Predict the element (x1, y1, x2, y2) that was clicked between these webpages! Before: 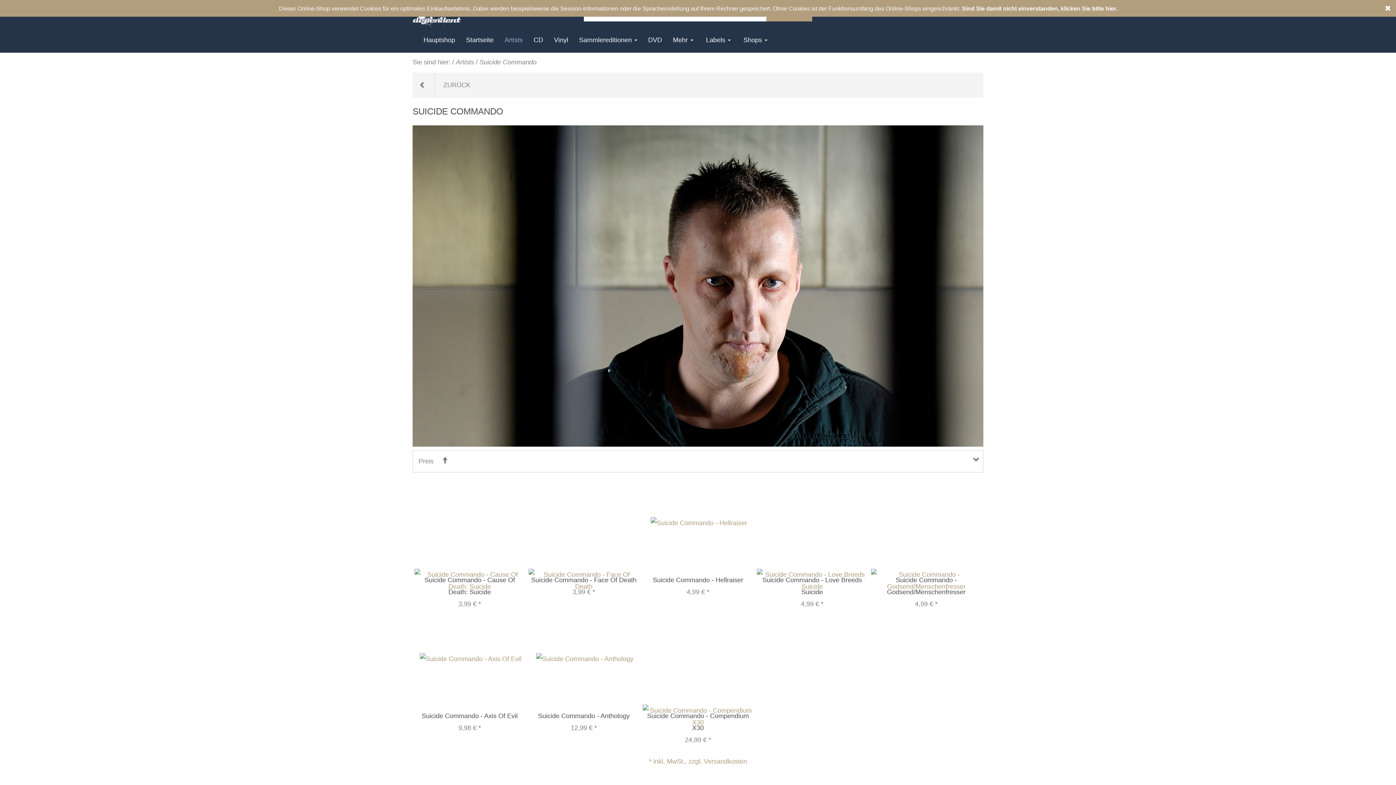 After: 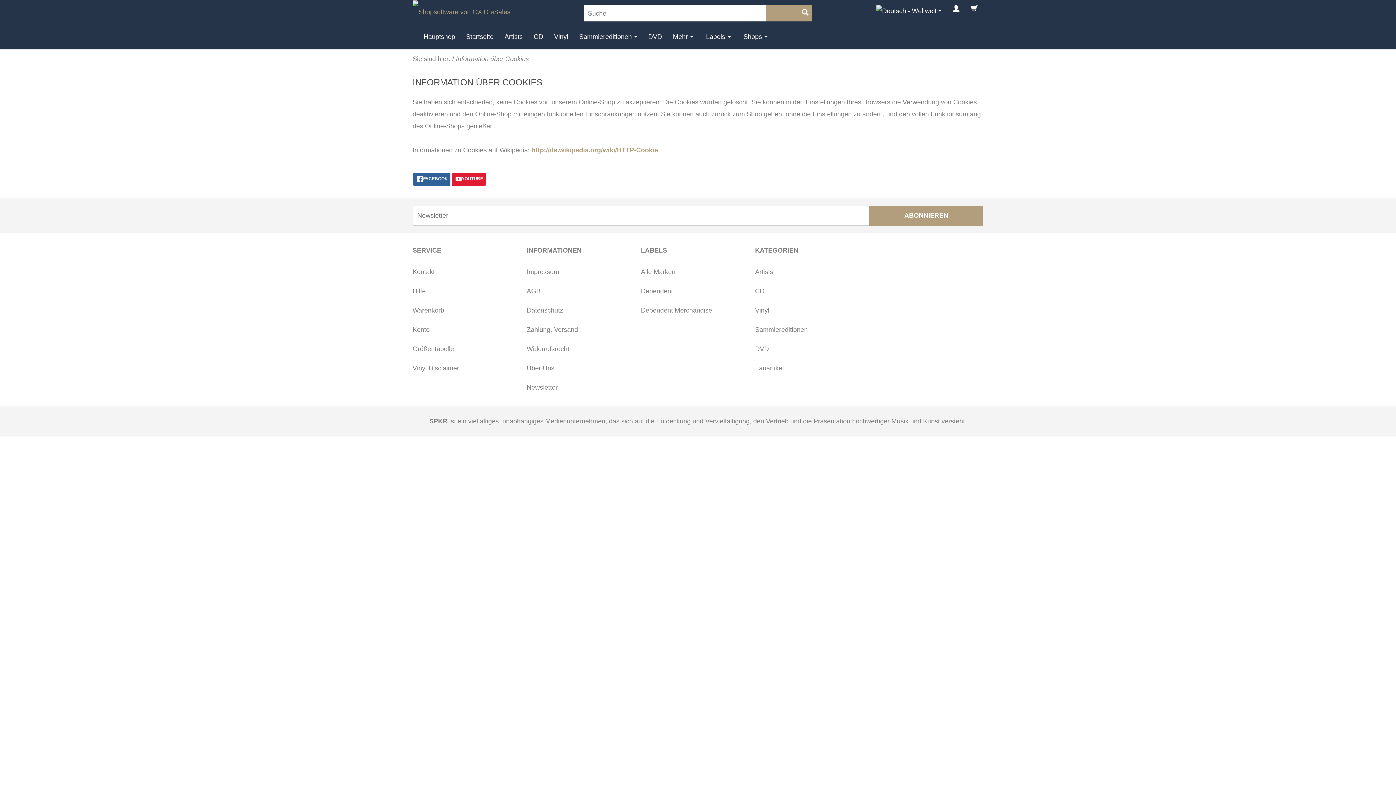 Action: bbox: (962, 5, 1117, 11) label: Sind Sie damit nicht einverstanden, klicken Sie bitte hier.